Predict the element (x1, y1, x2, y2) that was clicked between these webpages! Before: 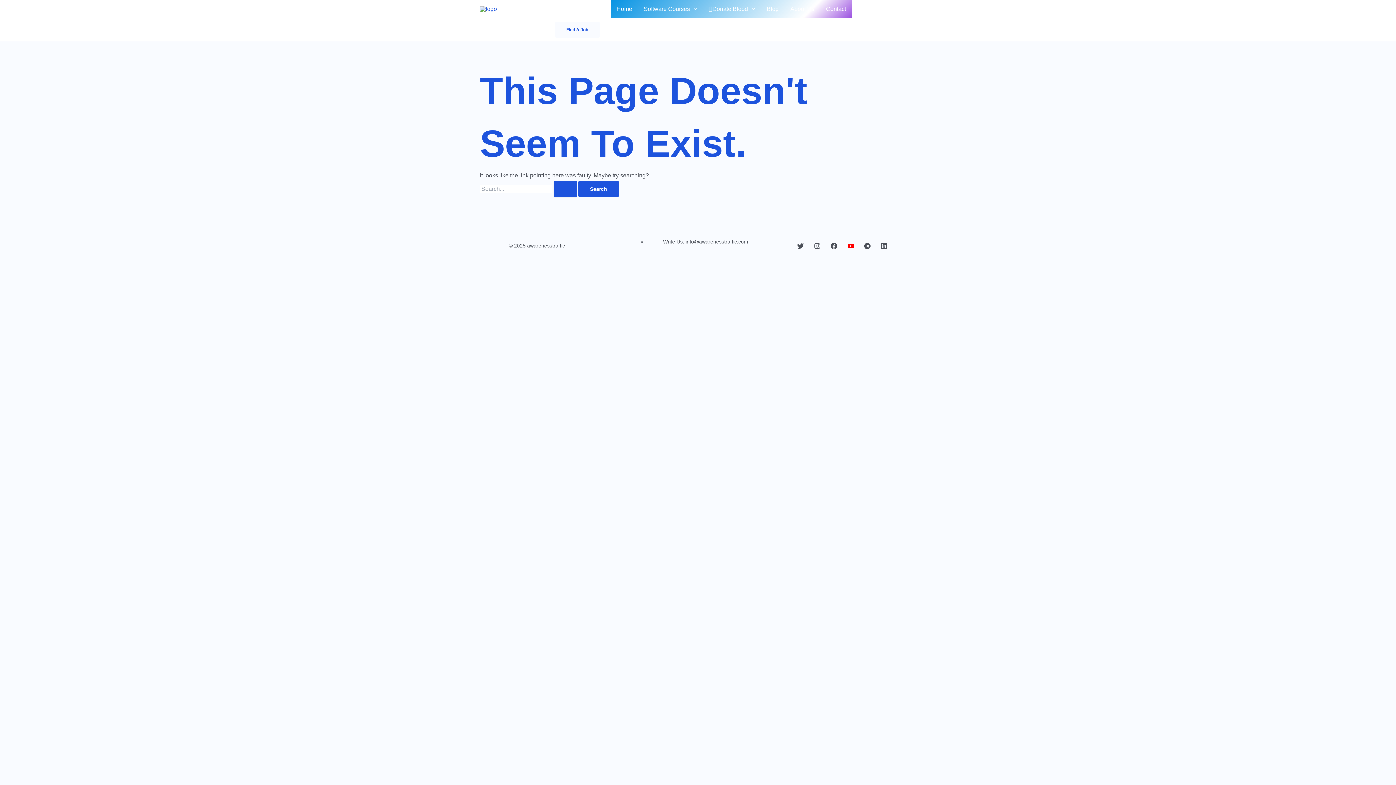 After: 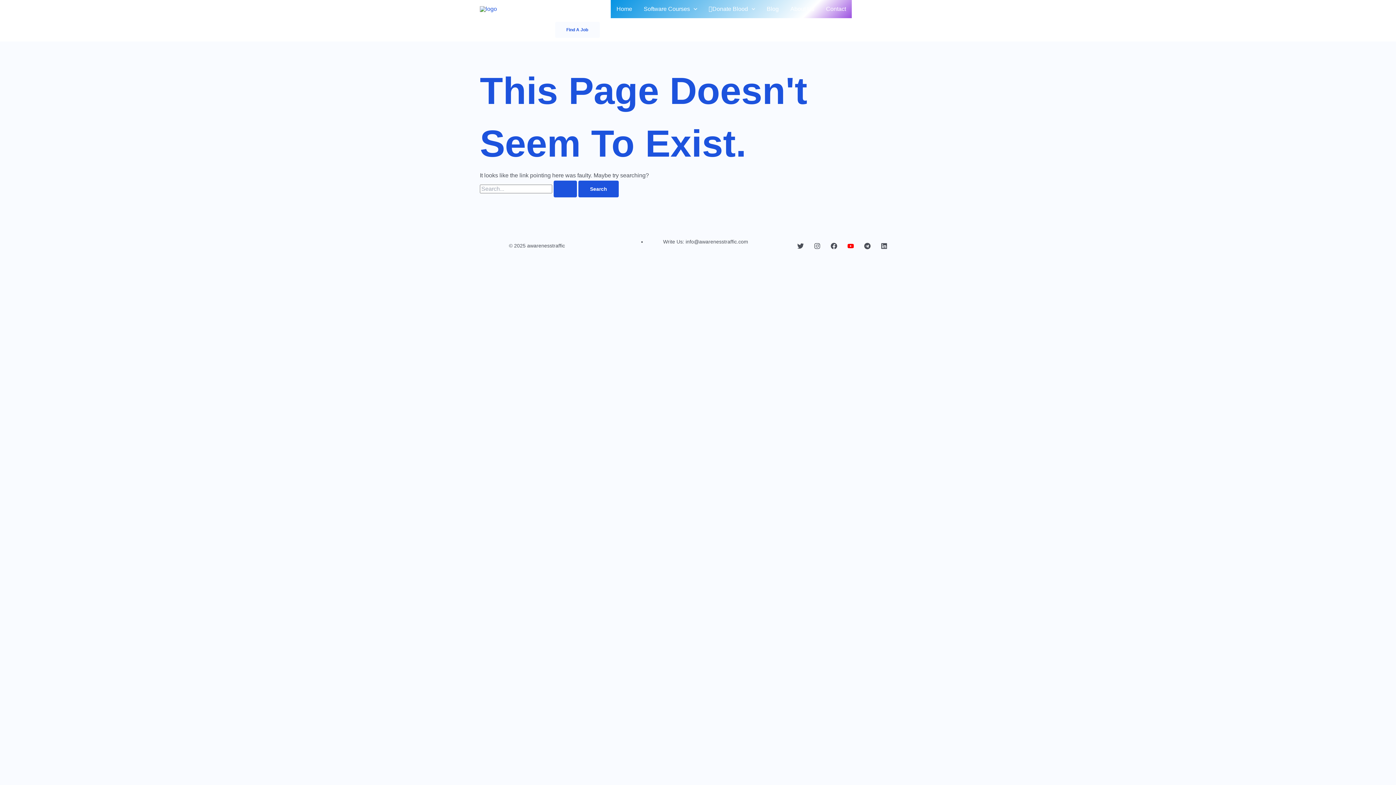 Action: label: YouTube bbox: (847, 242, 854, 249)